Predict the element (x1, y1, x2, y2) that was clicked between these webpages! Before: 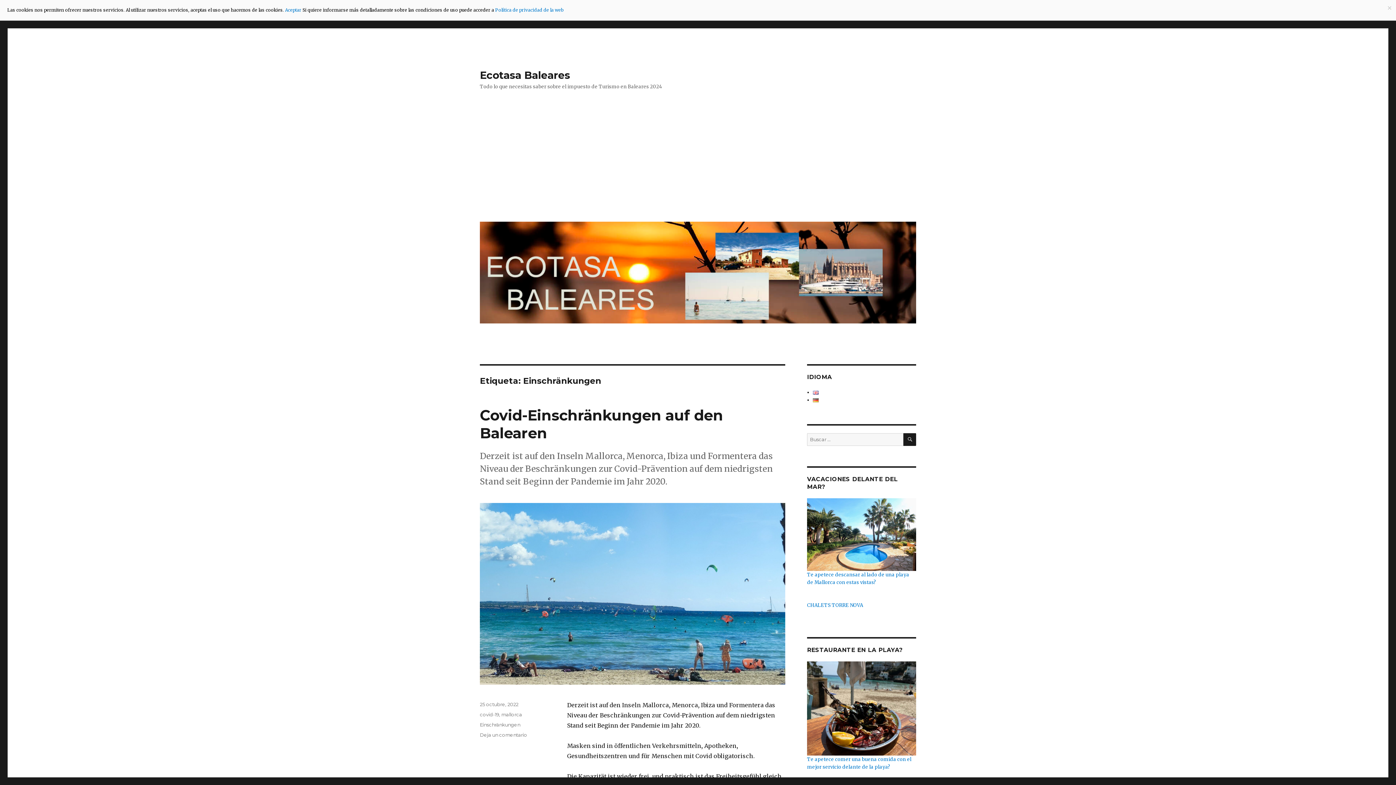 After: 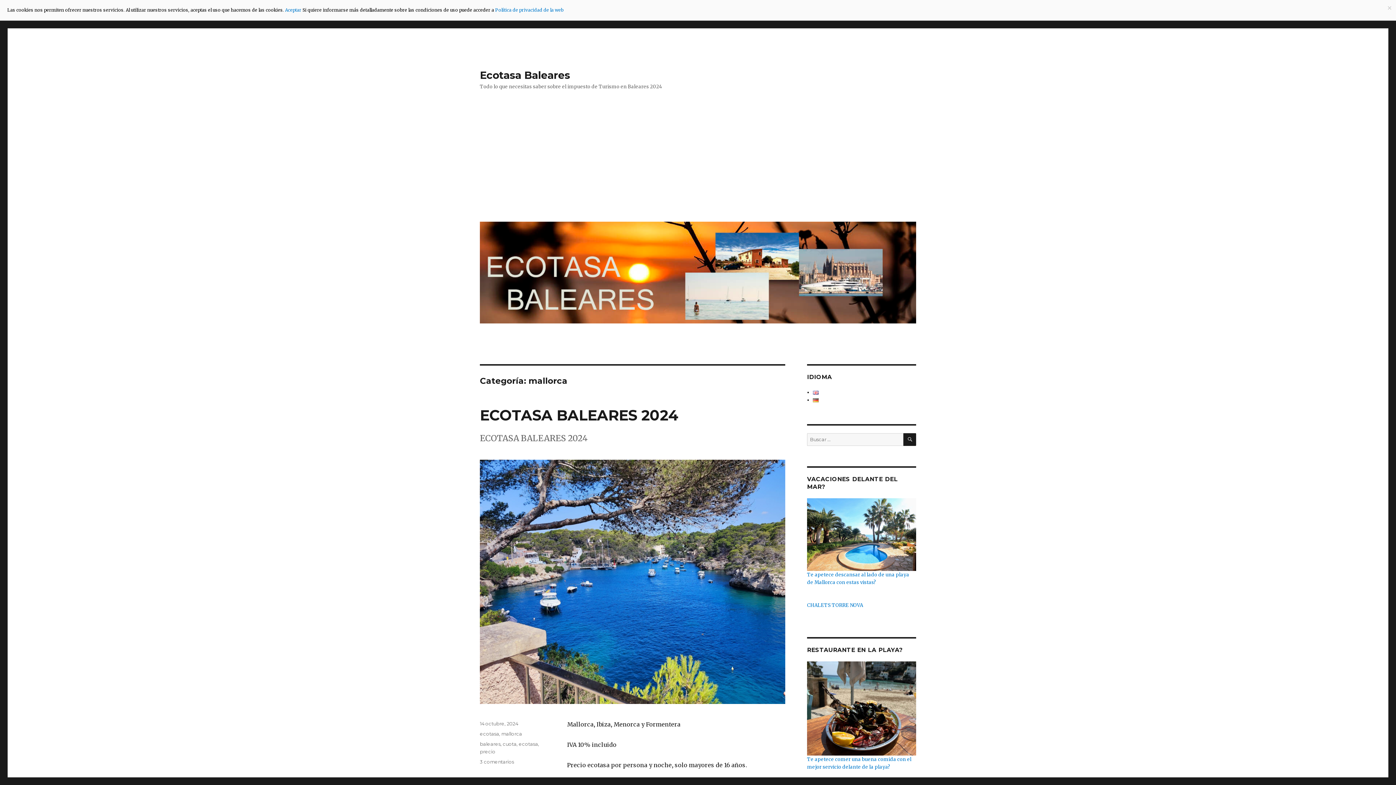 Action: label: mallorca bbox: (501, 711, 522, 717)